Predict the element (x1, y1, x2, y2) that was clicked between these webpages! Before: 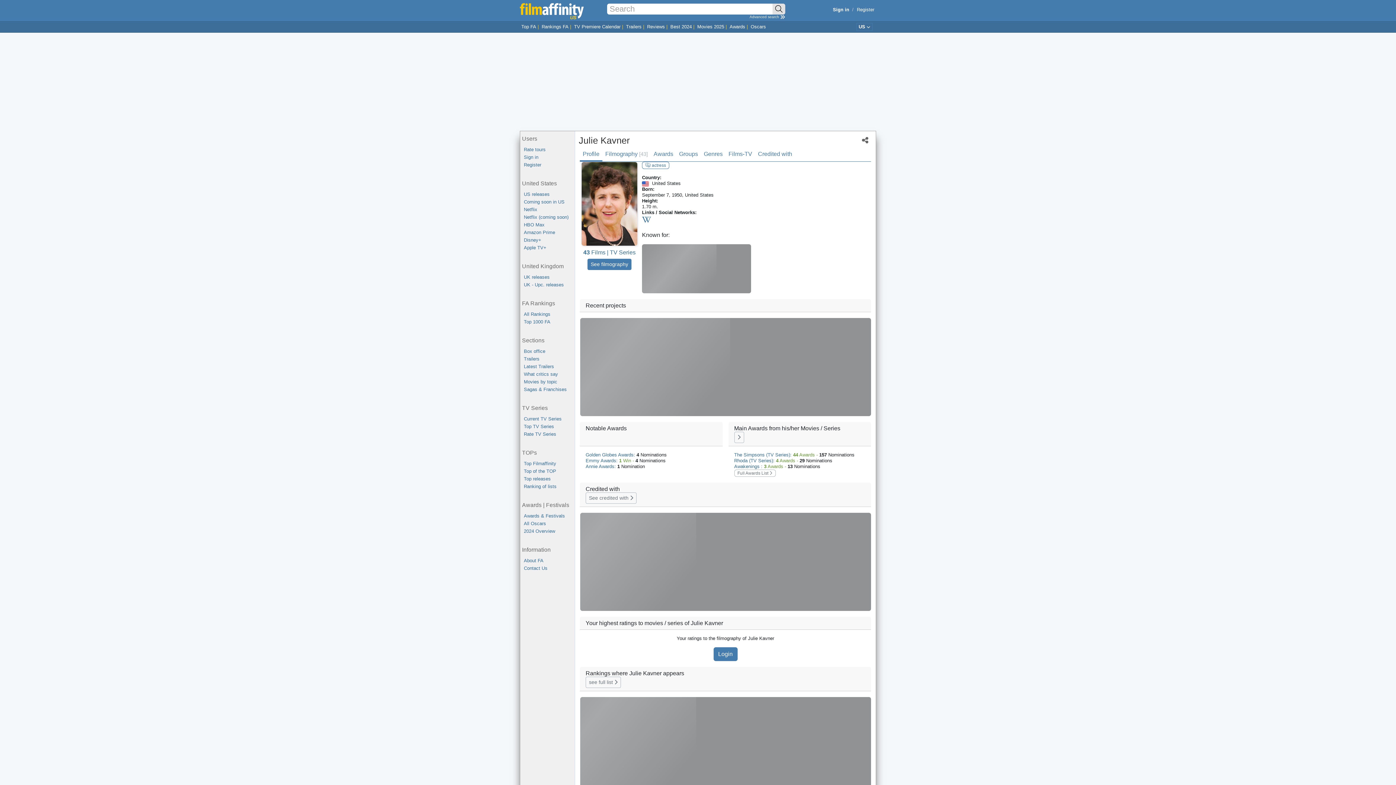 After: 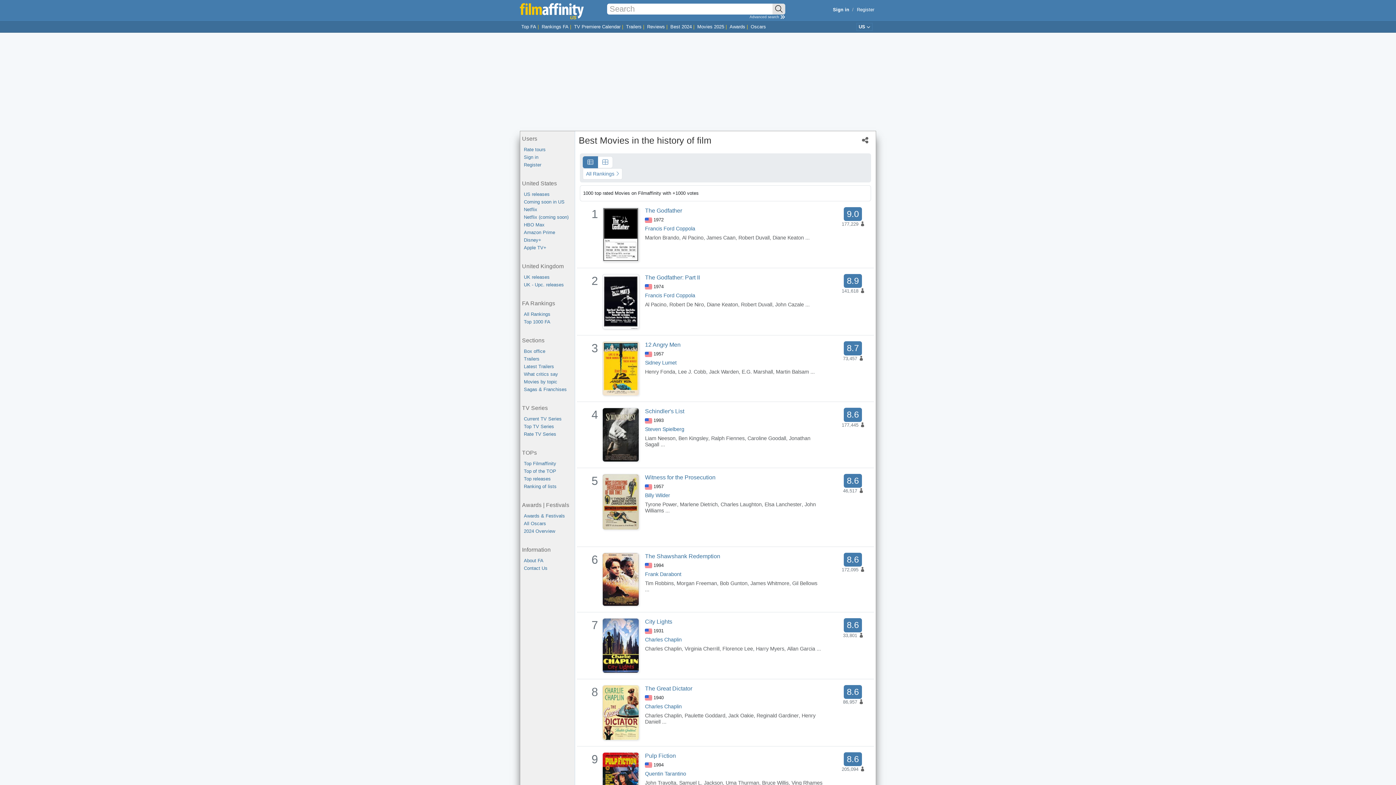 Action: label: Top 1000 FA bbox: (524, 318, 574, 325)